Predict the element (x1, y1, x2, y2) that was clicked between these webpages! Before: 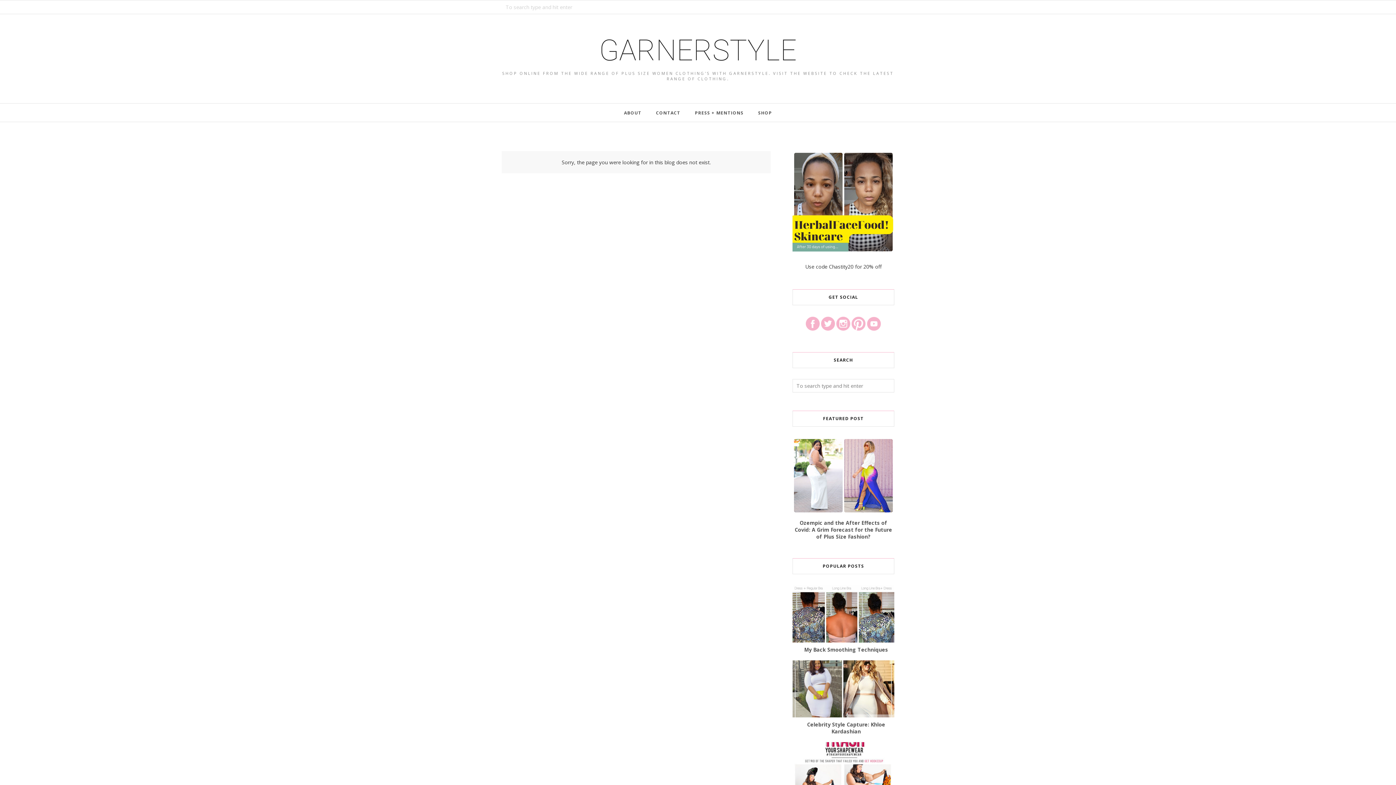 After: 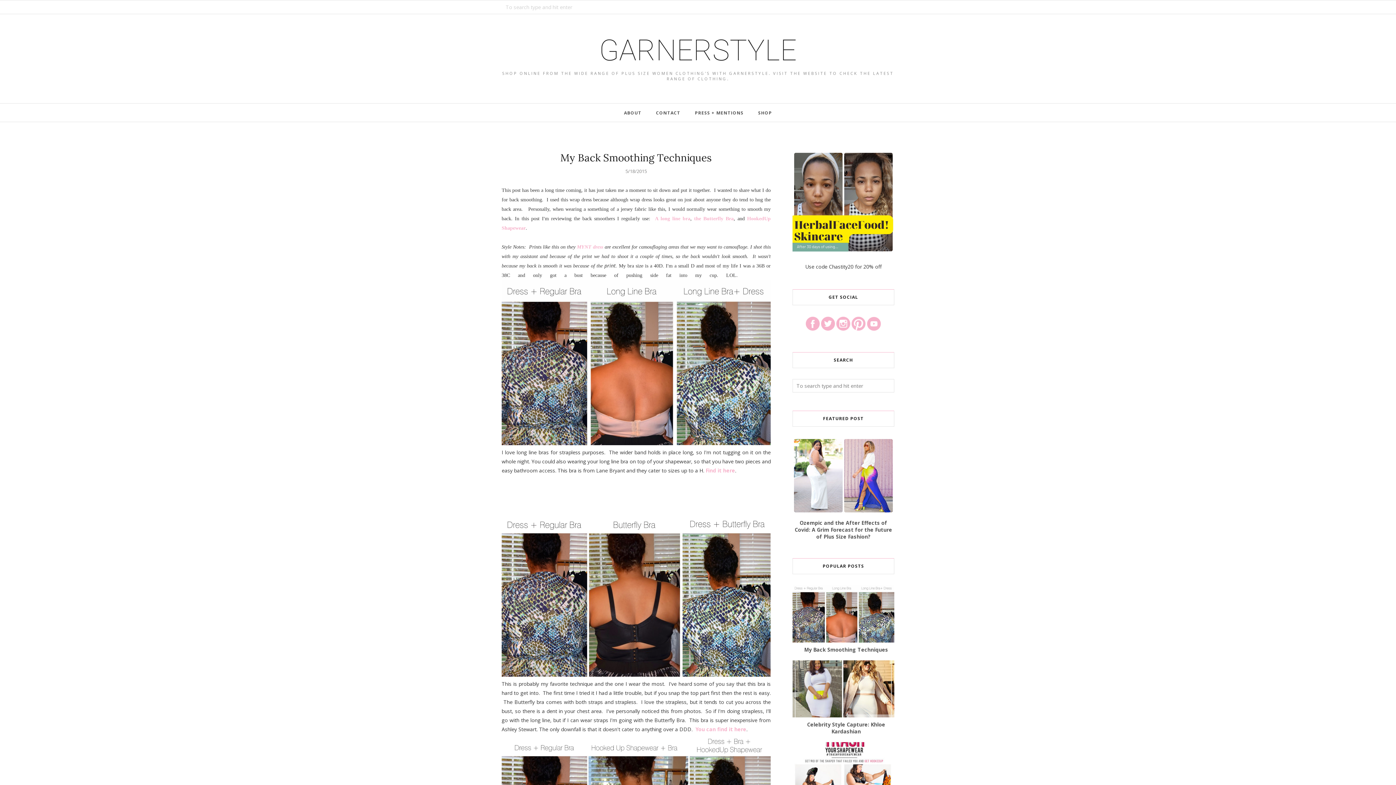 Action: label: My Back Smoothing Techniques bbox: (792, 646, 894, 653)